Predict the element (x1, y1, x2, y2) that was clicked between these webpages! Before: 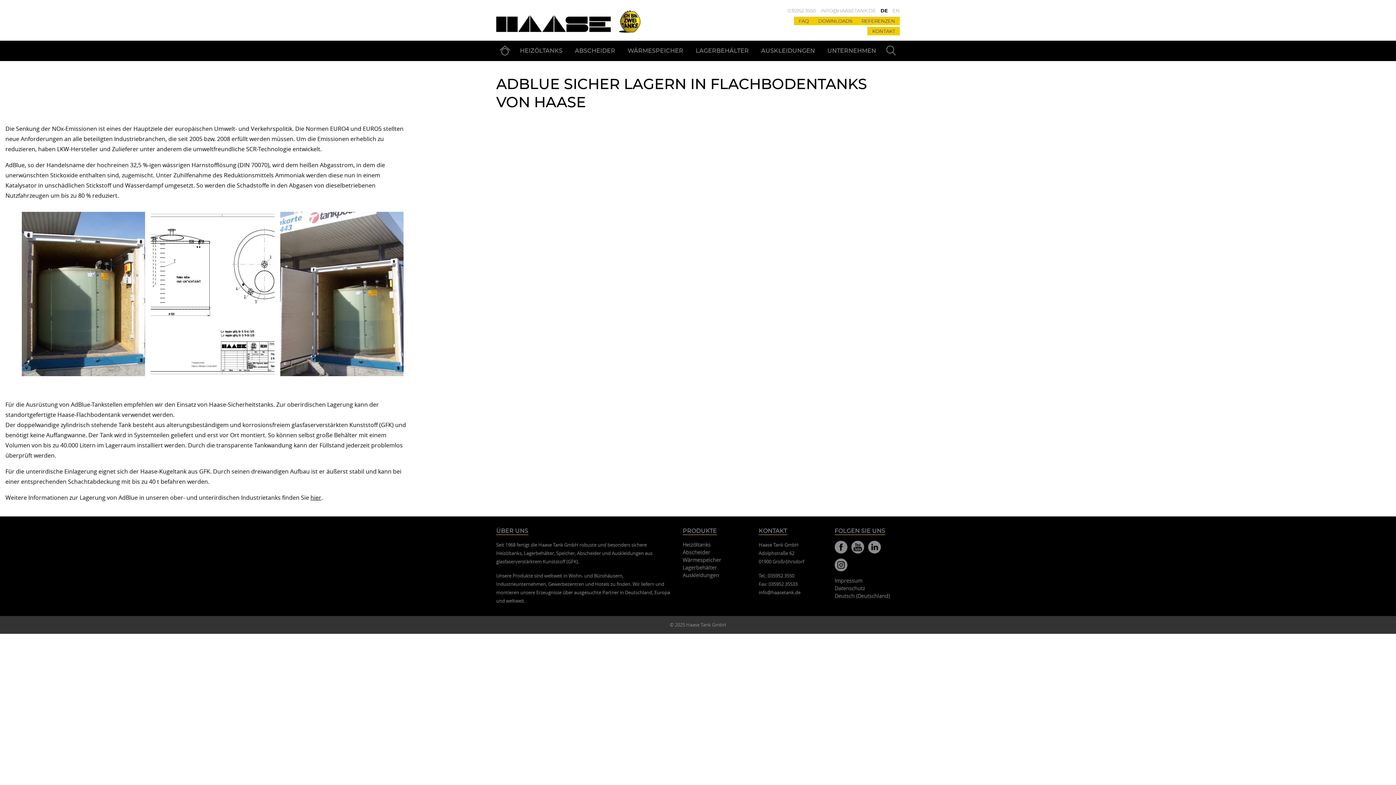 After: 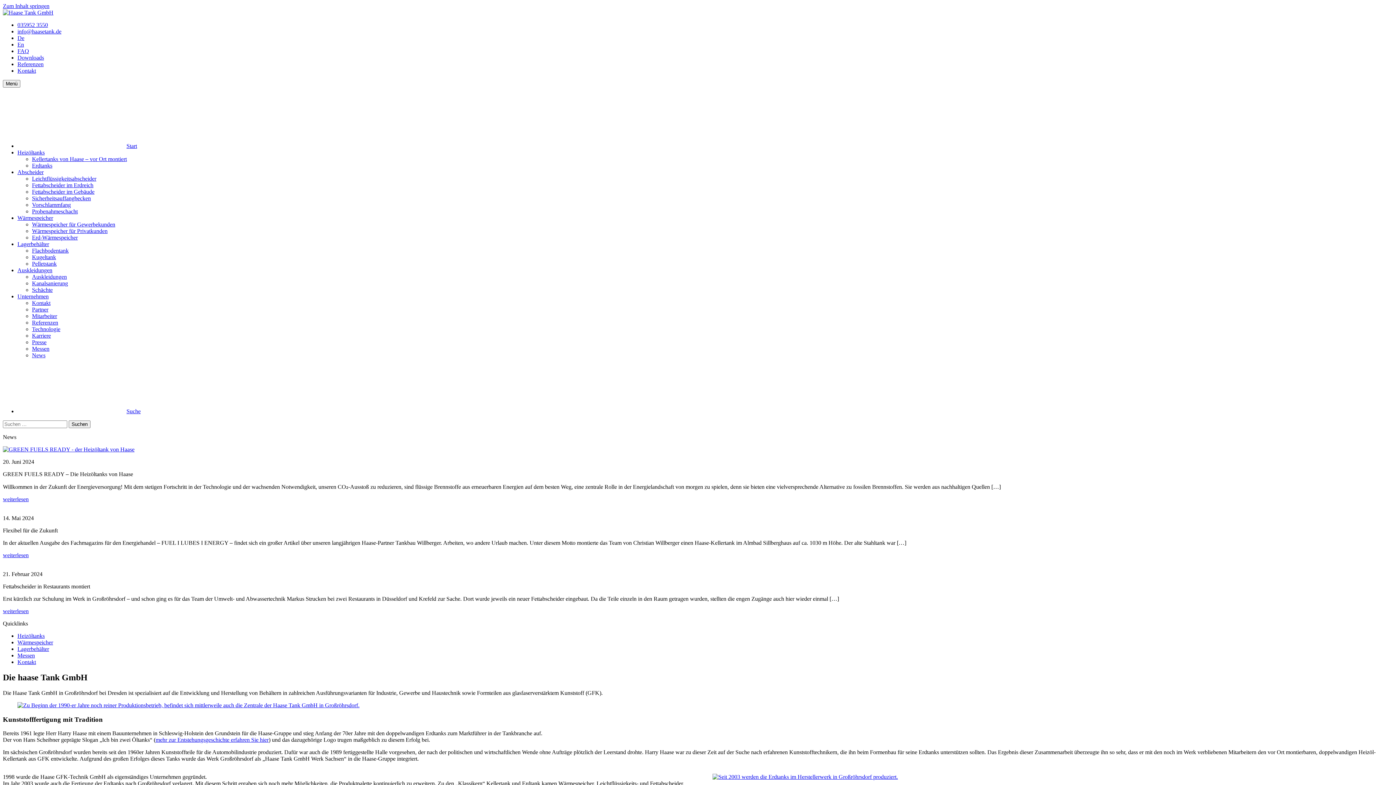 Action: bbox: (821, 40, 882, 61) label: UNTERNEHMEN